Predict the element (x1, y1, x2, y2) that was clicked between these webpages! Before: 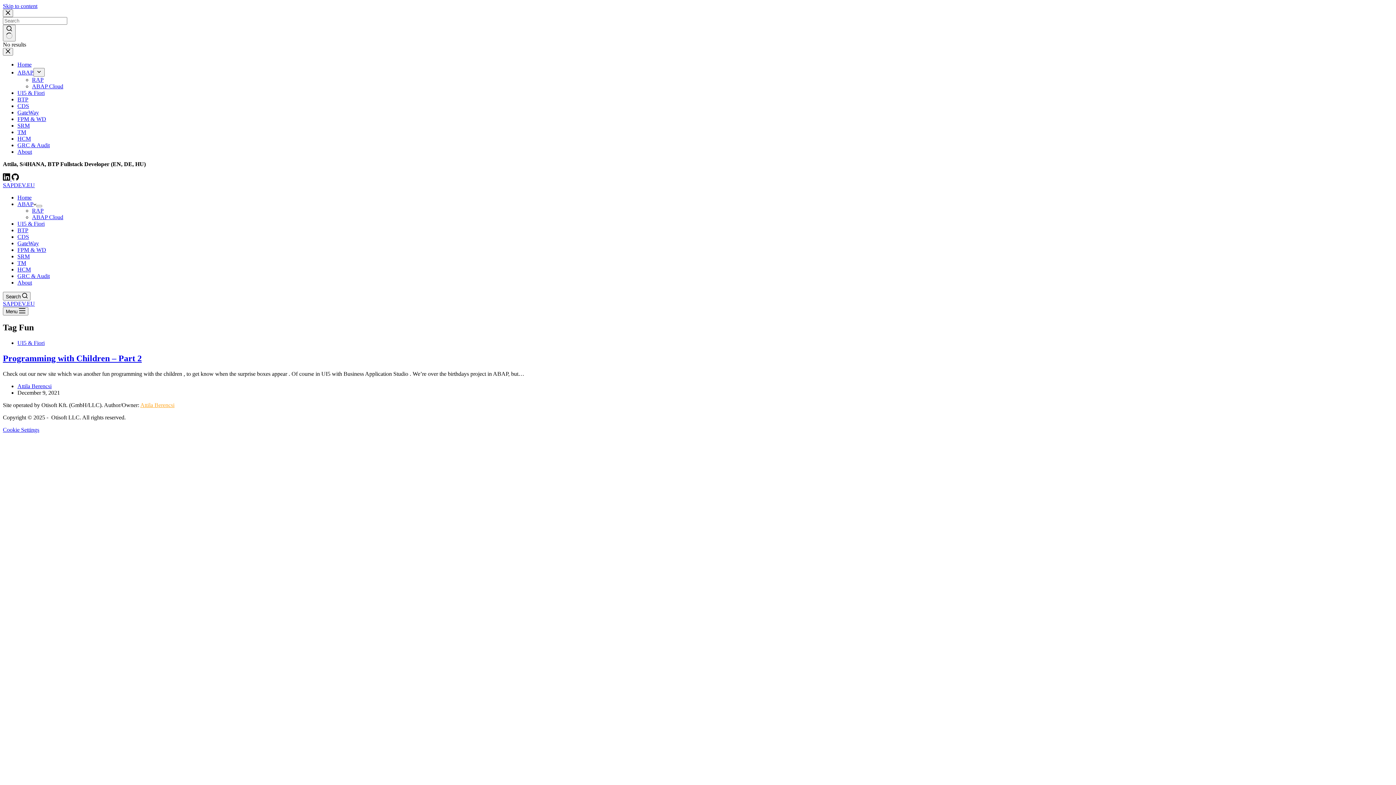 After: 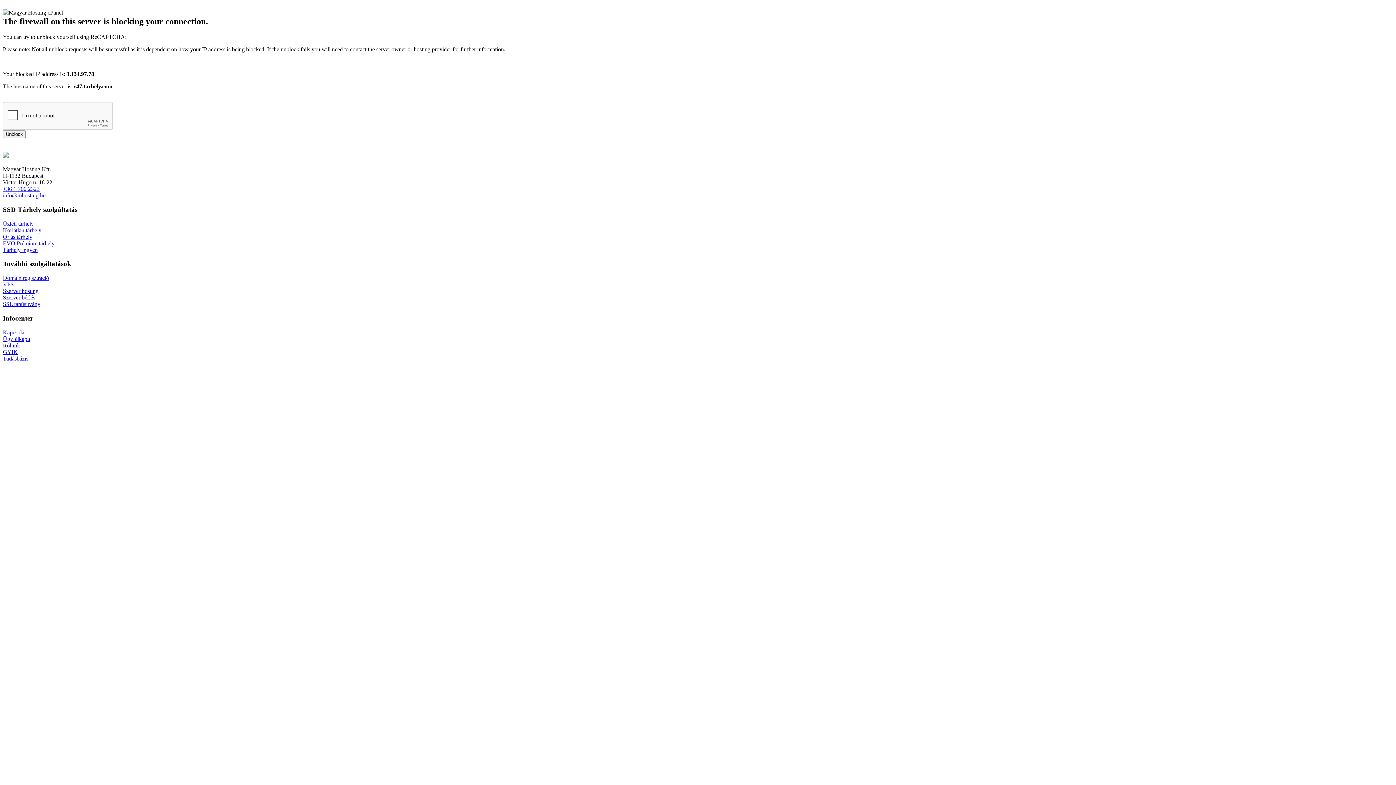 Action: label: SAPDEV.EU bbox: (2, 300, 34, 306)